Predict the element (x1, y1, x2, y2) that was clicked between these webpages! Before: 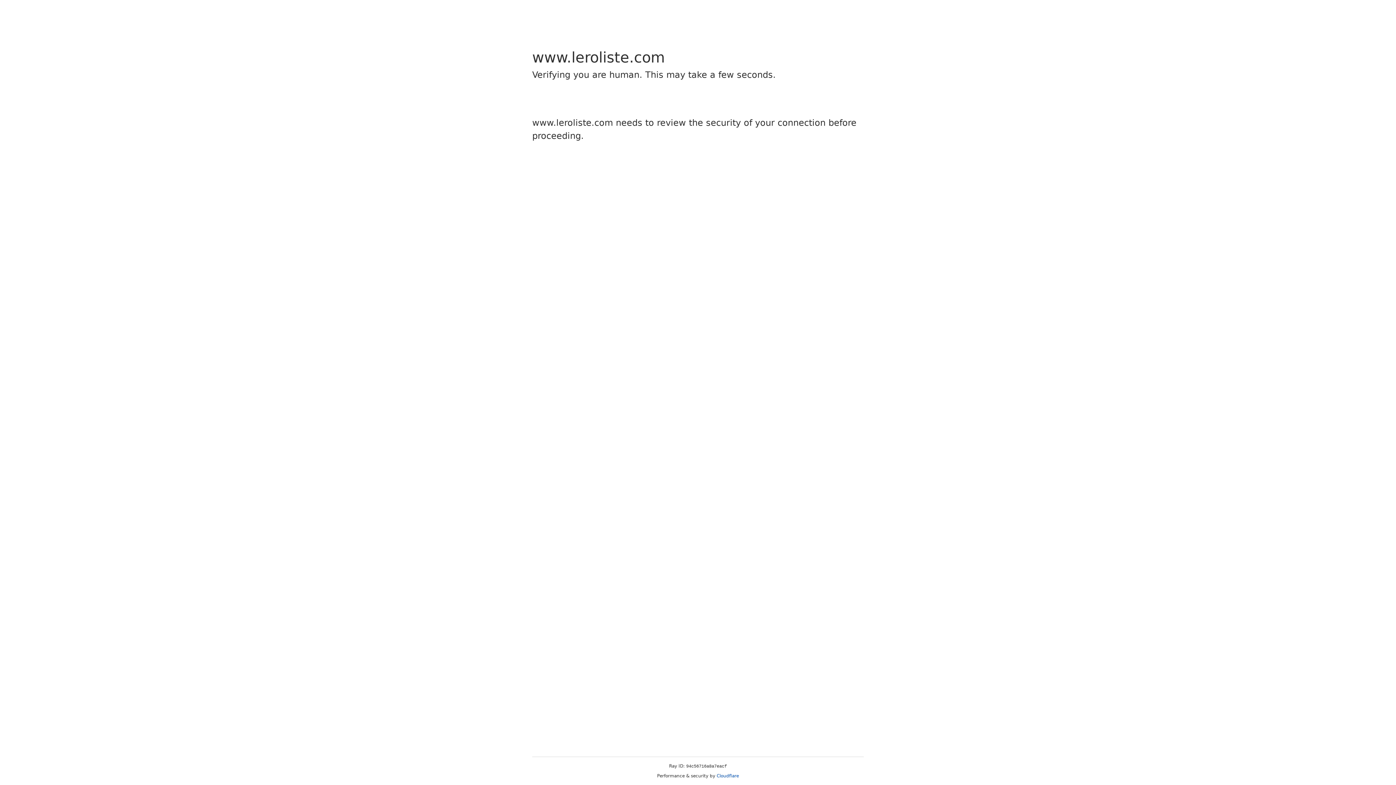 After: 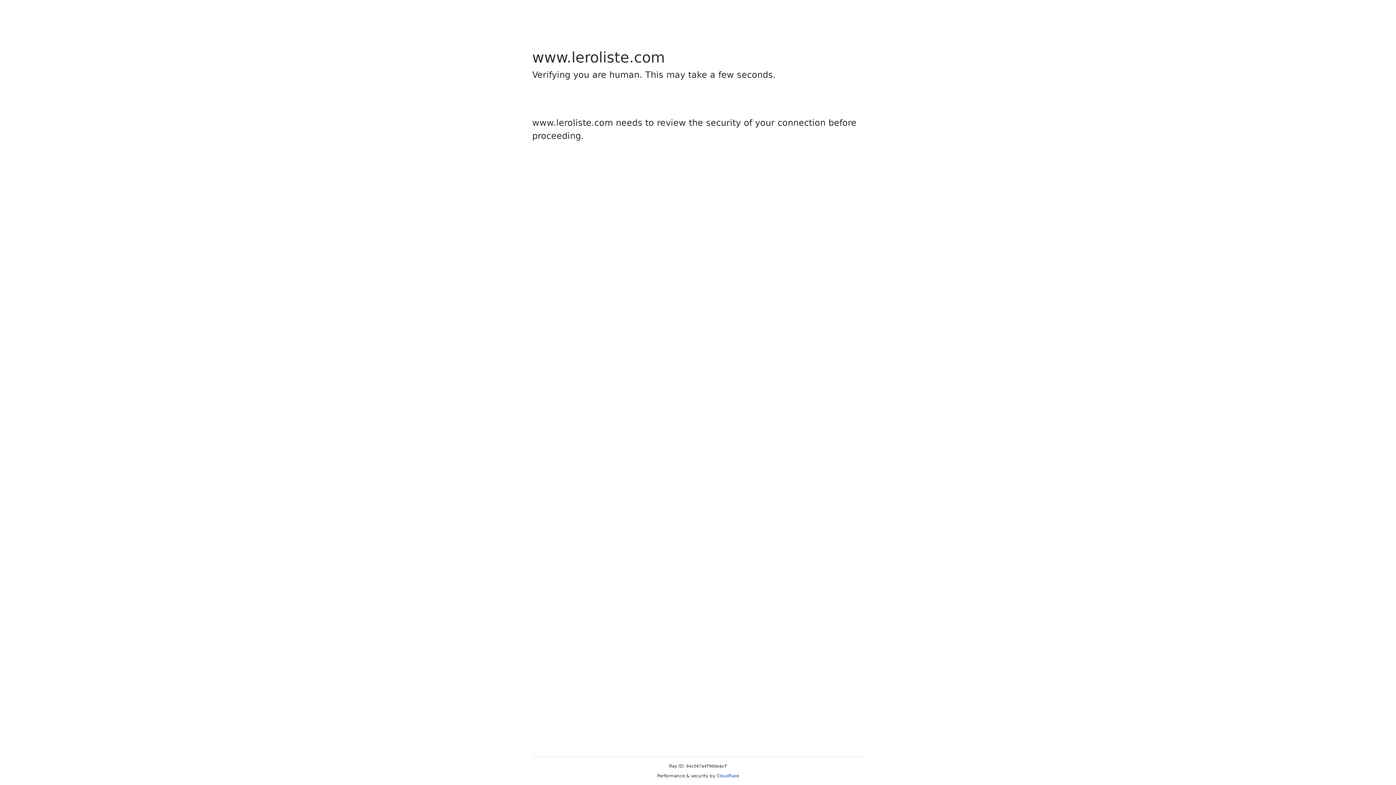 Action: bbox: (716, 773, 739, 778) label: Cloudflare